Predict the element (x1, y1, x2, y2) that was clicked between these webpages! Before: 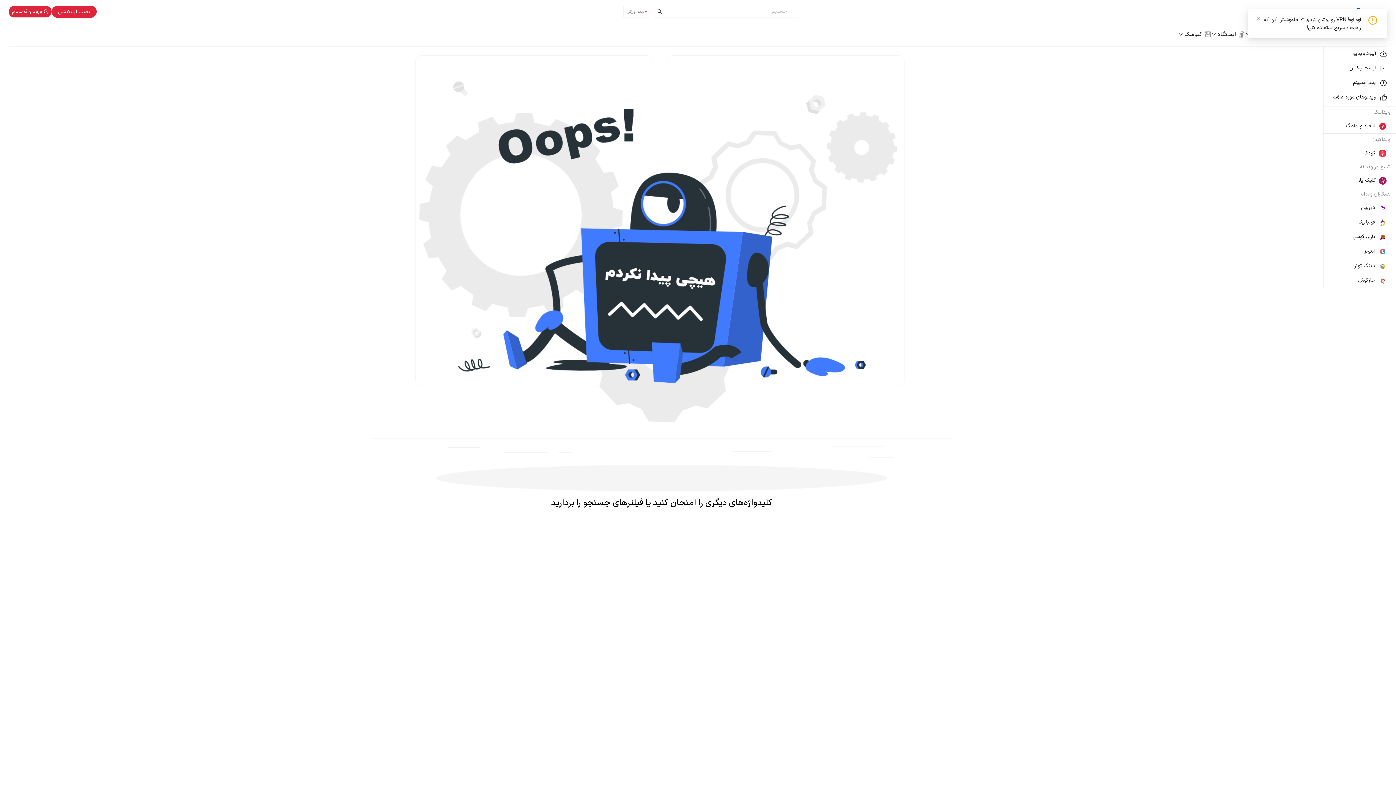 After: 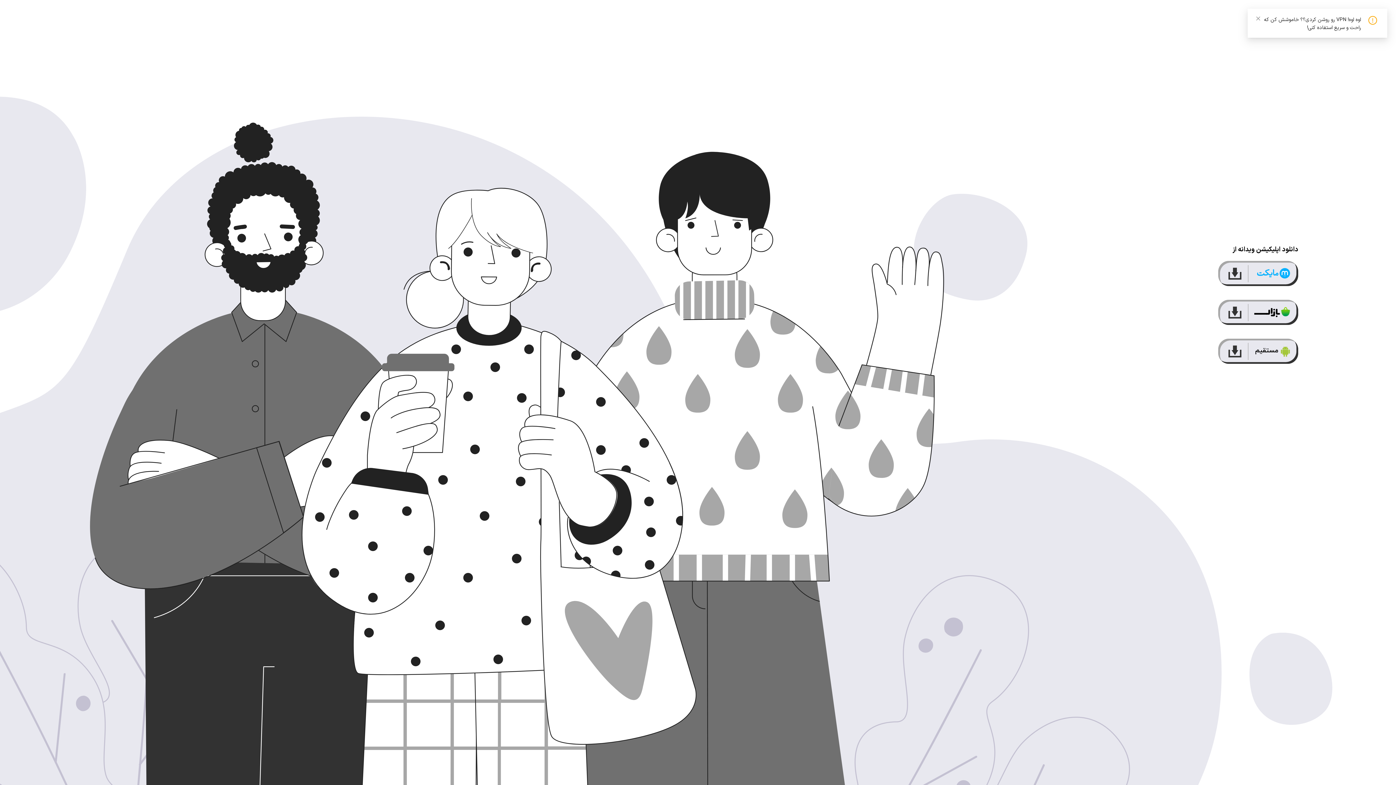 Action: label: نصب اپلیکیشن bbox: (52, 6, 96, 17)